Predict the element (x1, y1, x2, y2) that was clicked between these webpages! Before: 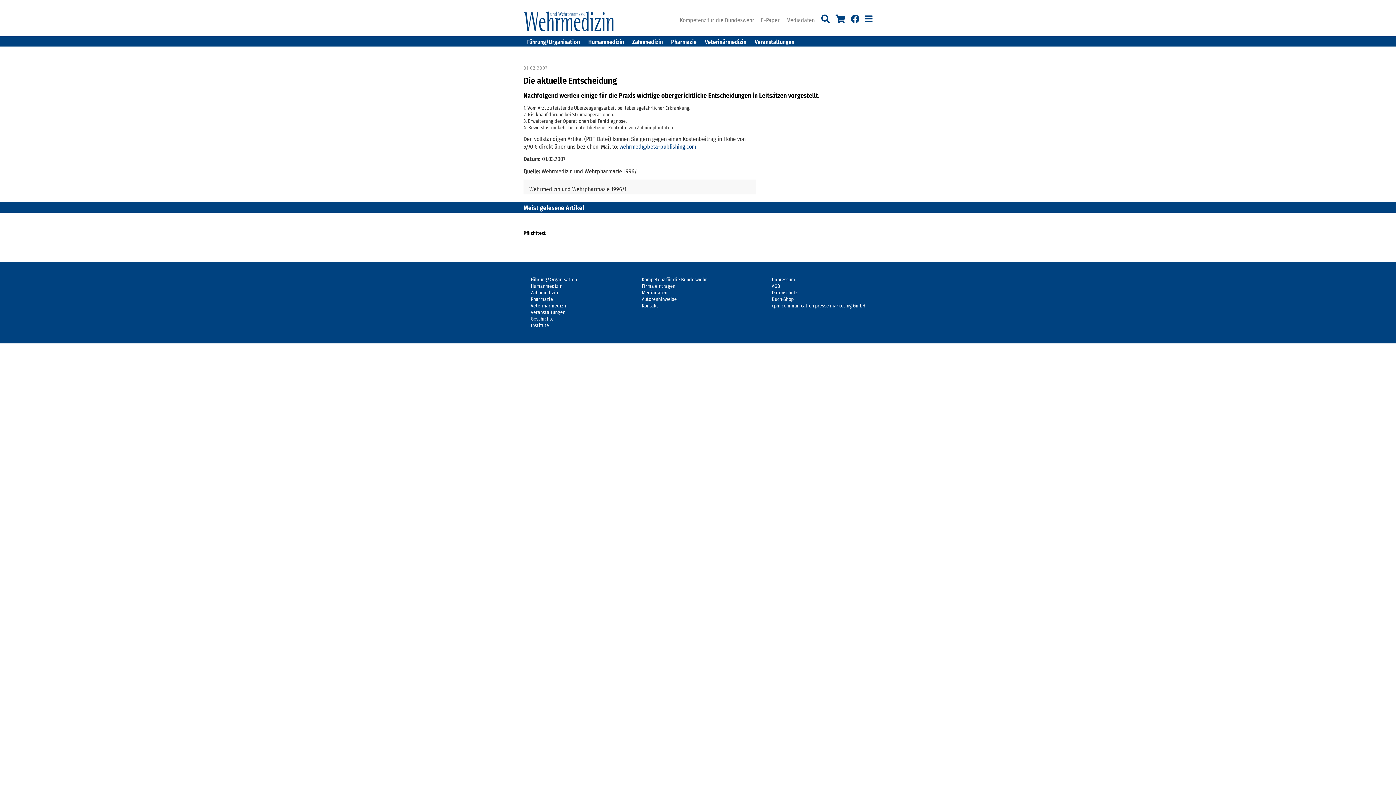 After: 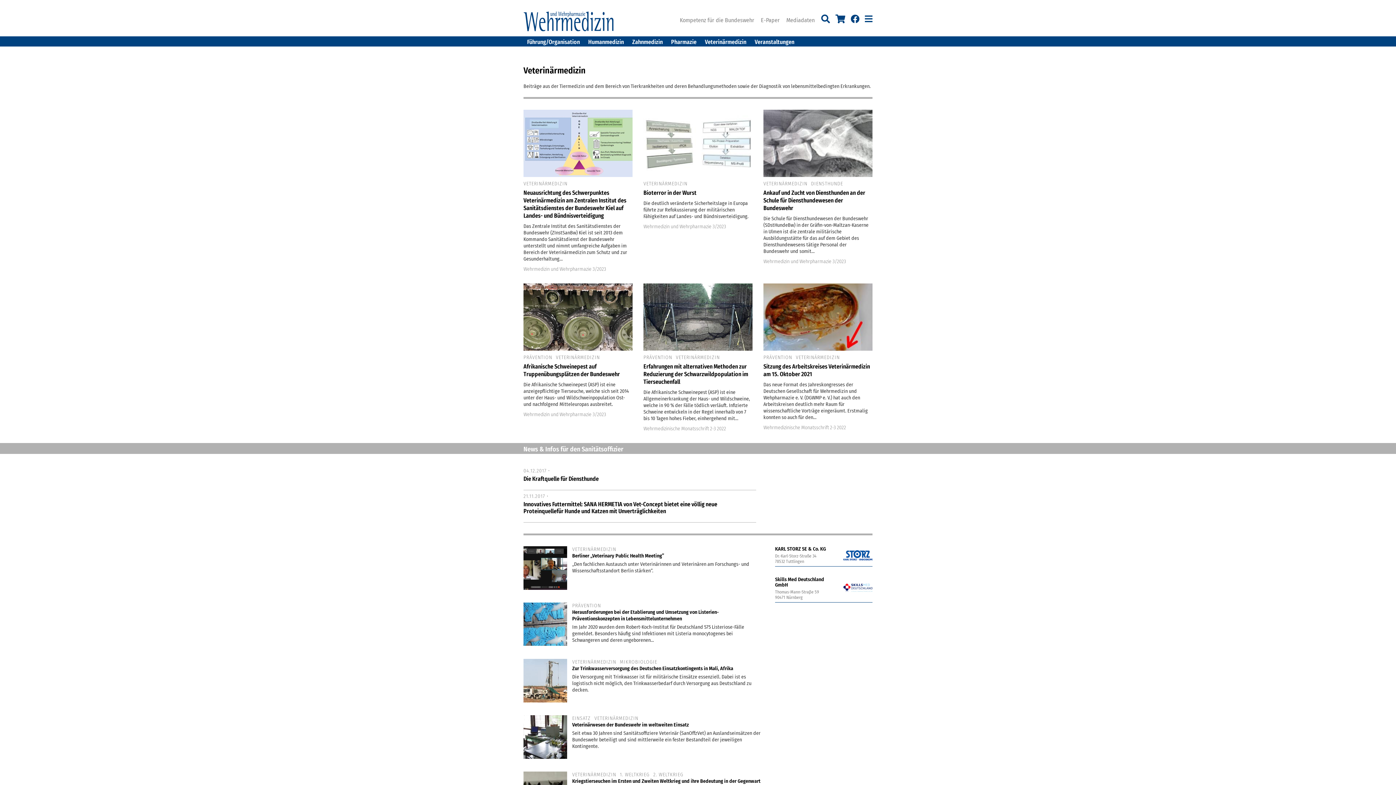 Action: label: Veterinärmedizin bbox: (701, 36, 750, 46)